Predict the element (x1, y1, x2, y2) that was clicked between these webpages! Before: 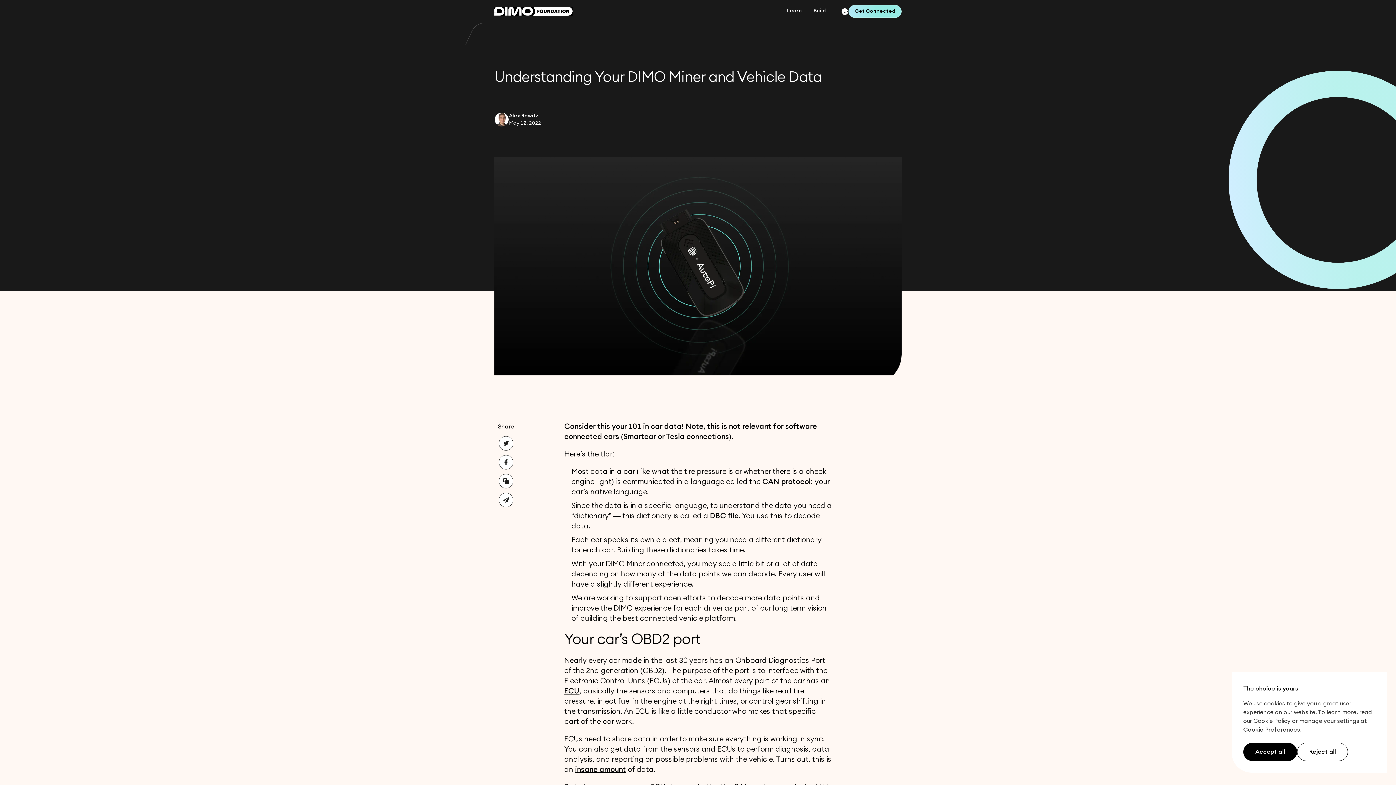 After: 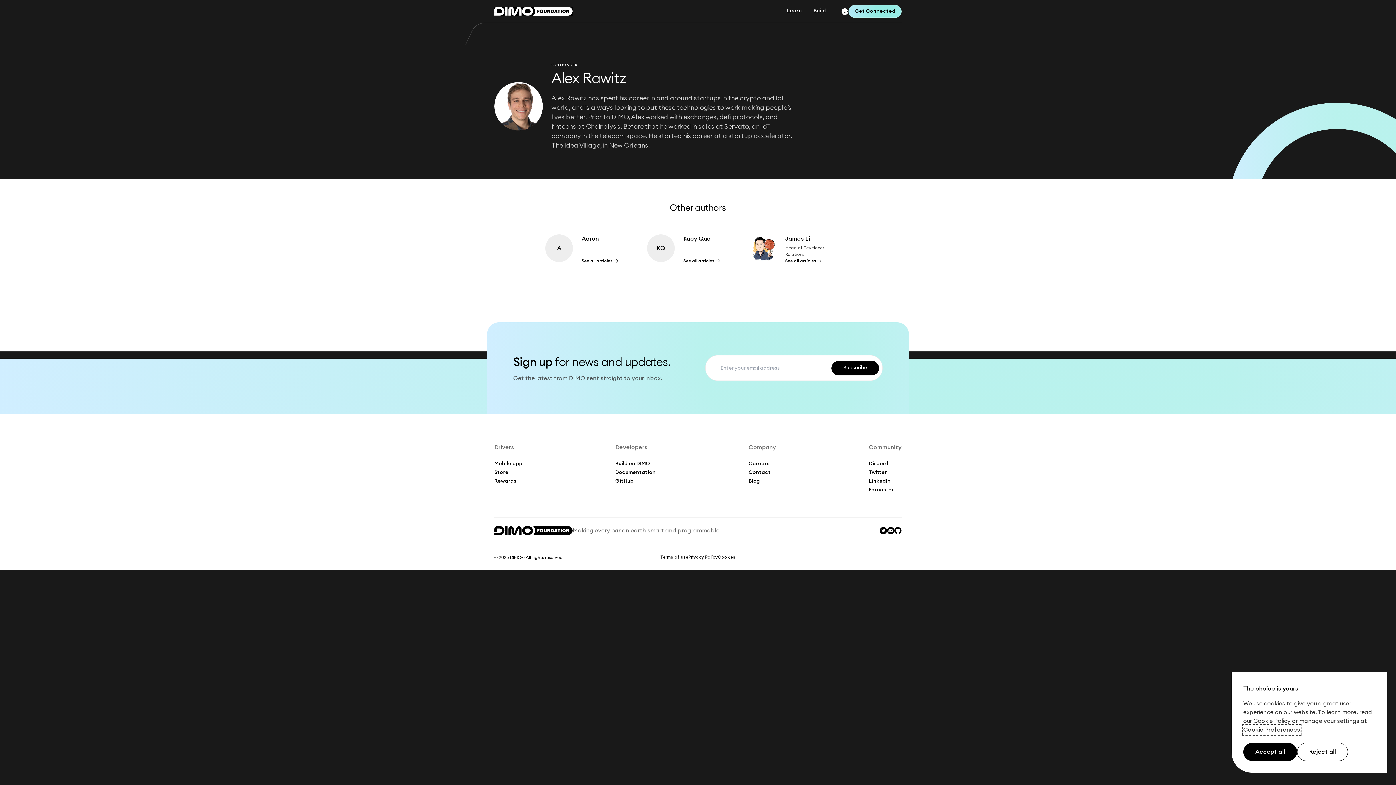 Action: label: Alex Rawitz bbox: (509, 113, 538, 118)